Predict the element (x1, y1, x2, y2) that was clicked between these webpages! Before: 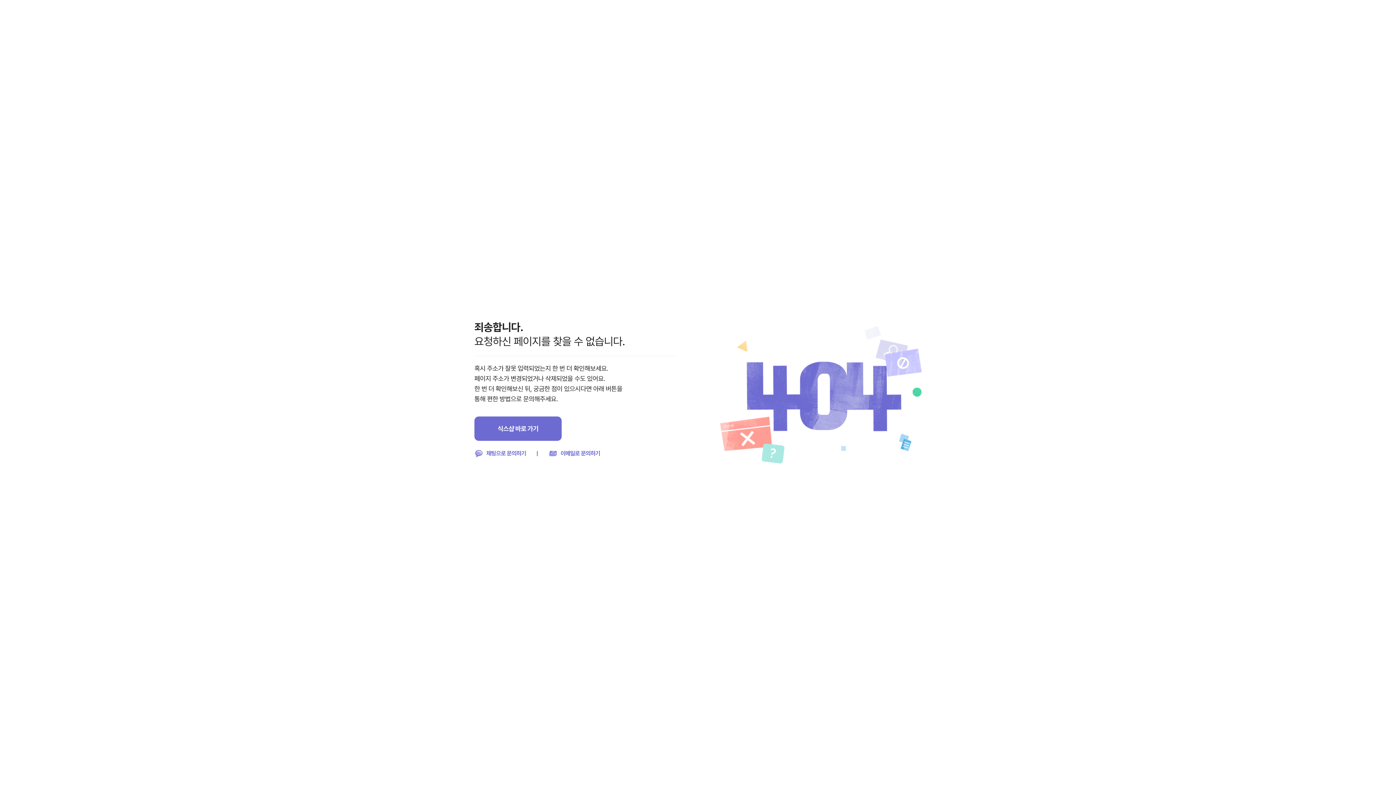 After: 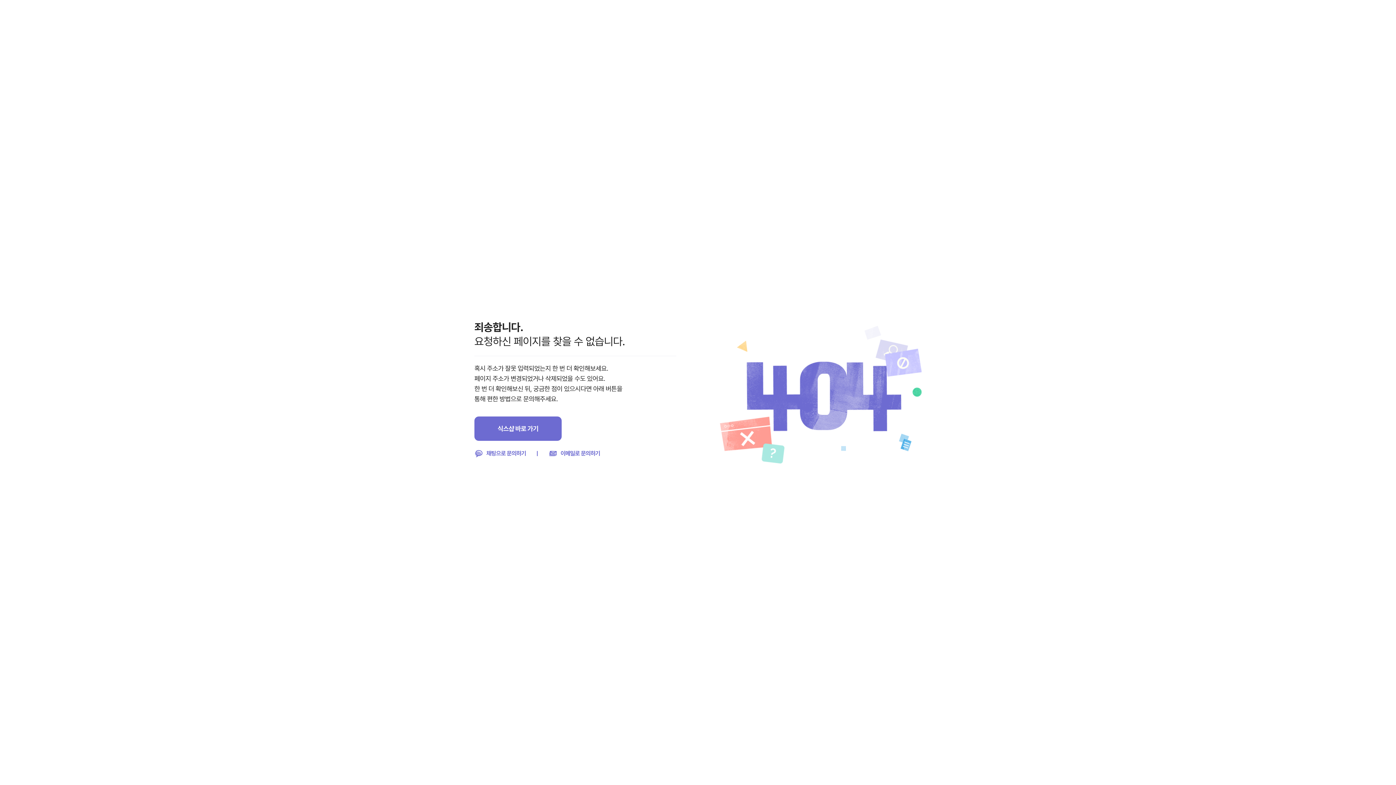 Action: bbox: (548, 449, 600, 458) label: 이메일로 문의하기